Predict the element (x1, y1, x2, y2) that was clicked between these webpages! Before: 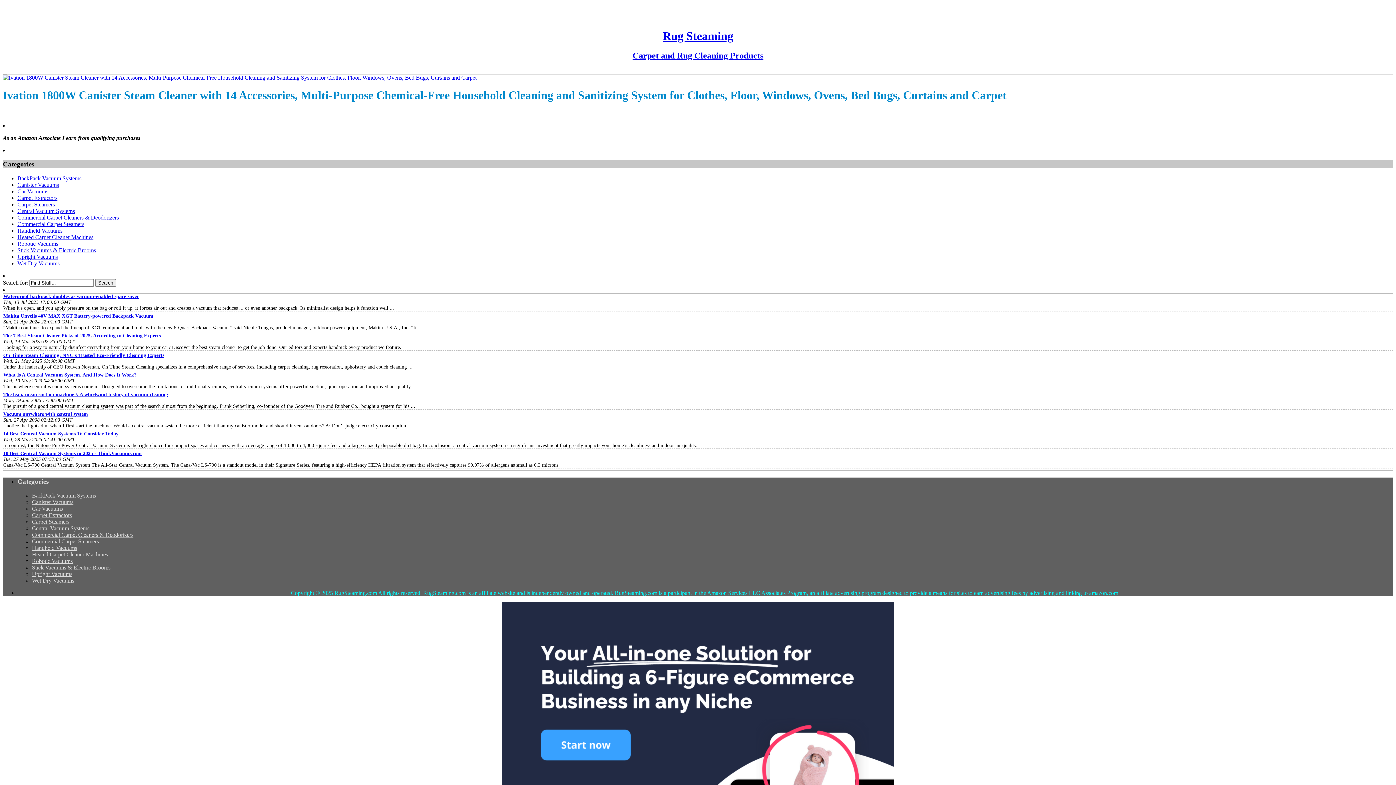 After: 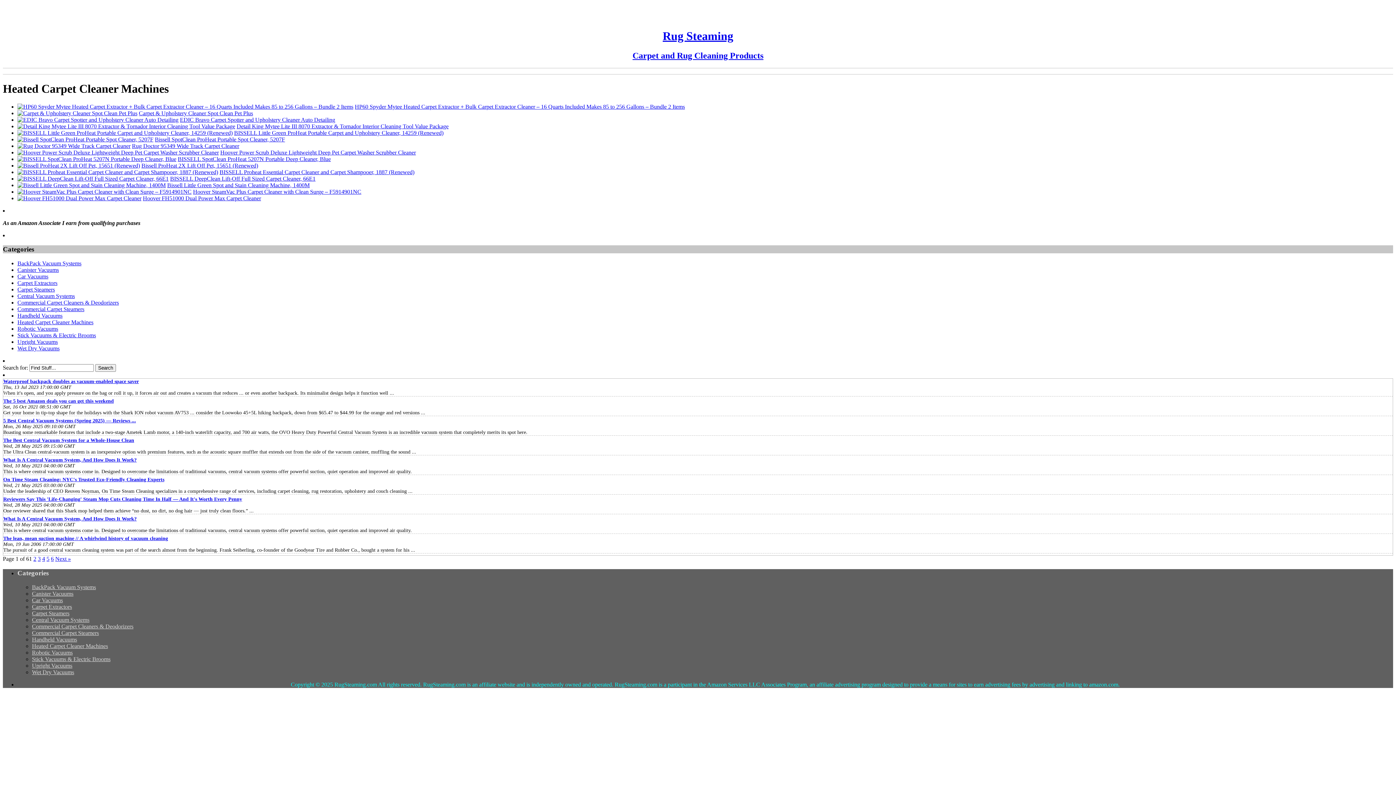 Action: label: Heated Carpet Cleaner Machines bbox: (32, 551, 108, 557)